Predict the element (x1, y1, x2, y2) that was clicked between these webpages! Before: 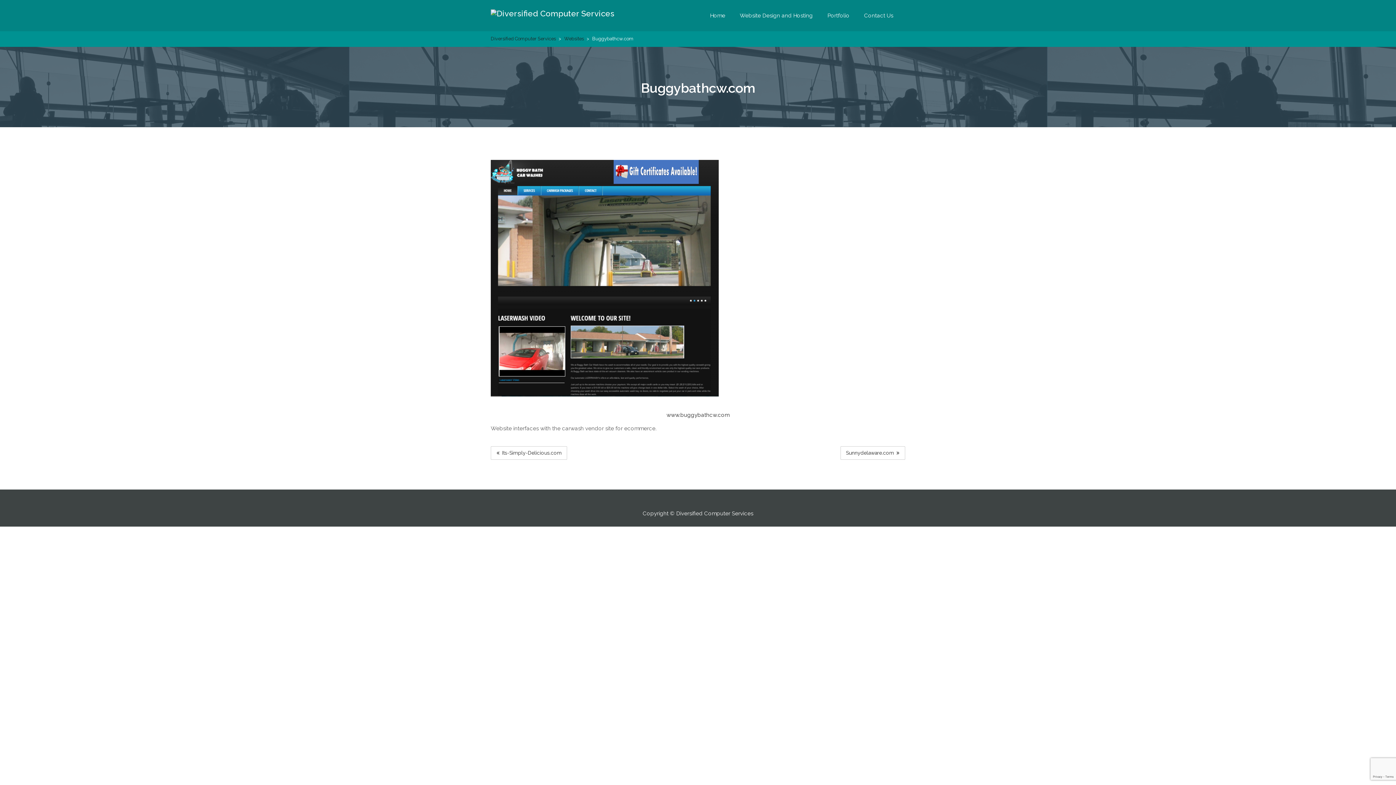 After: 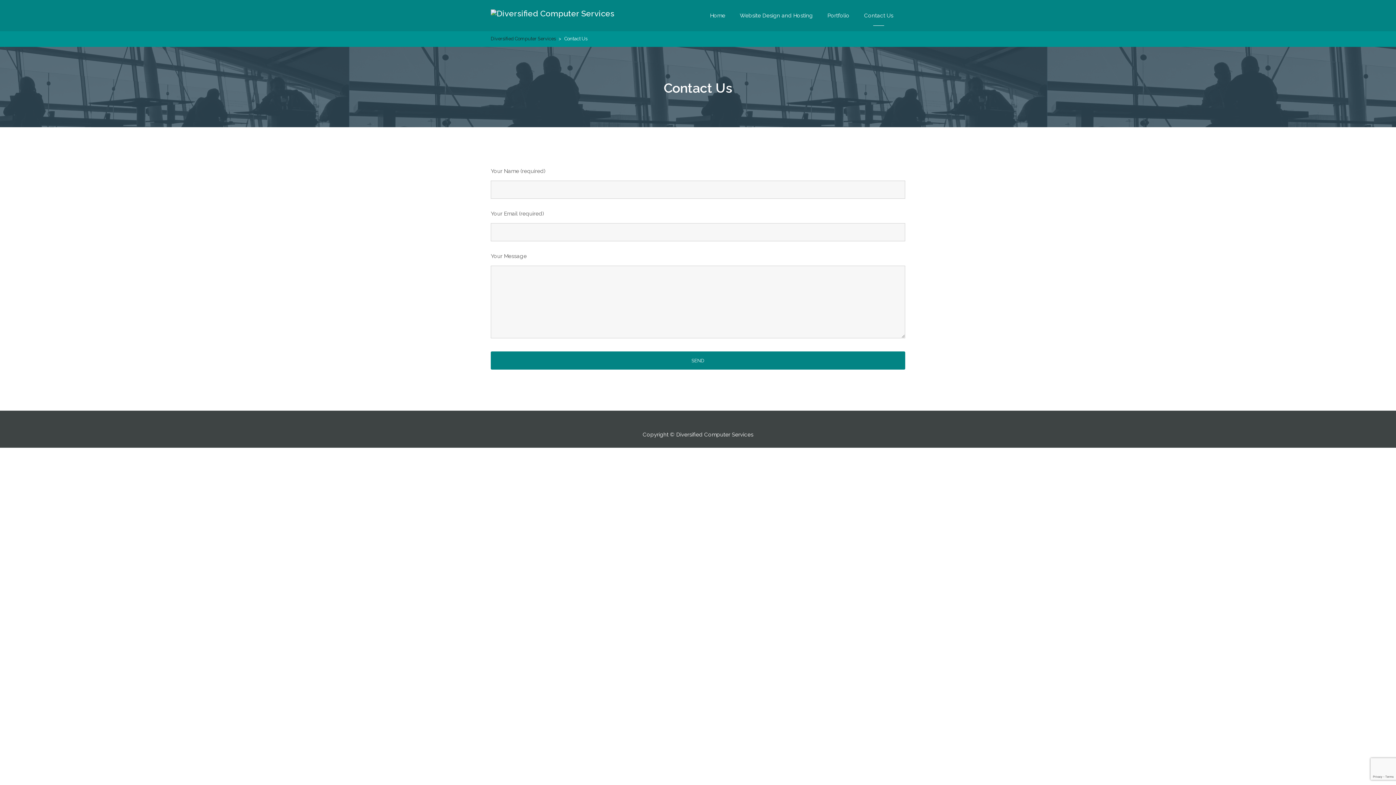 Action: label: Contact Us bbox: (857, 5, 900, 25)